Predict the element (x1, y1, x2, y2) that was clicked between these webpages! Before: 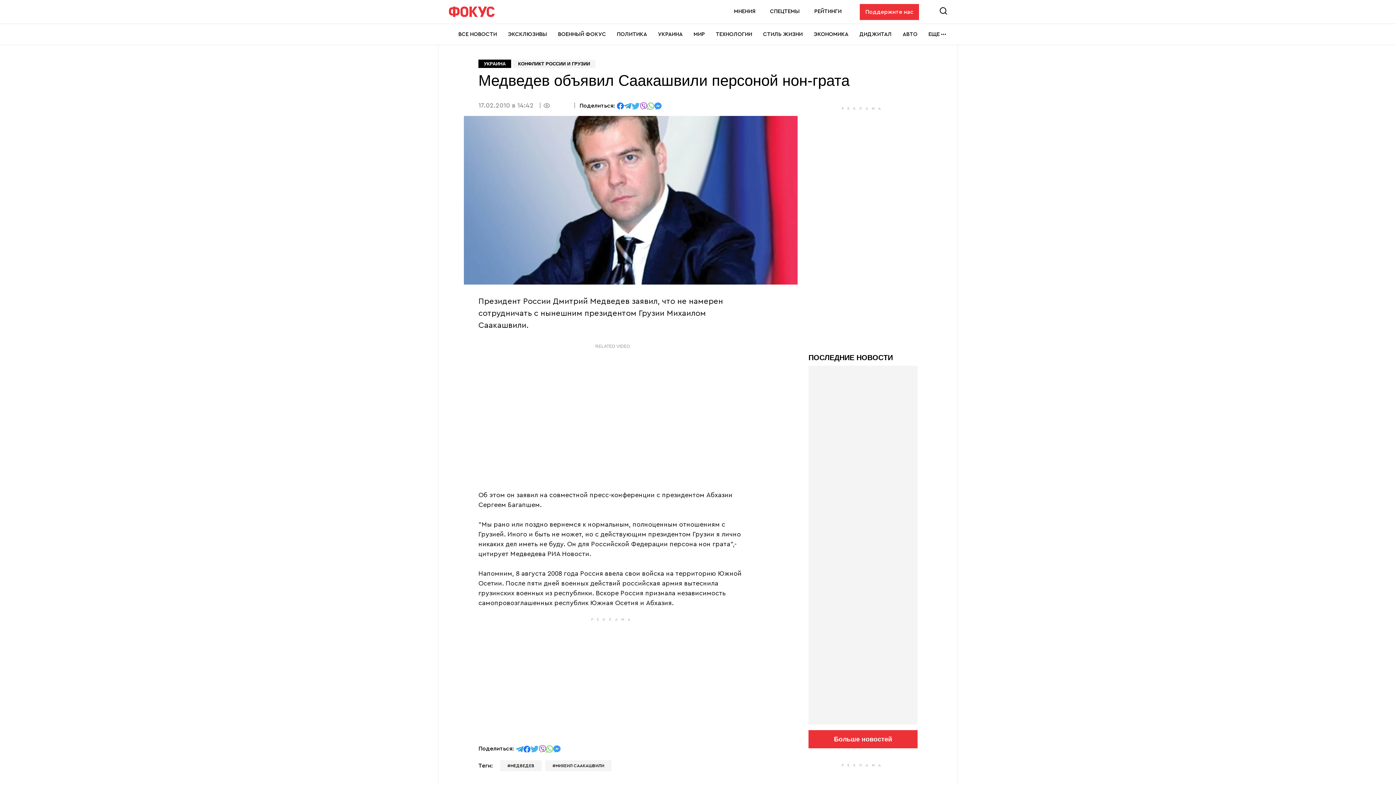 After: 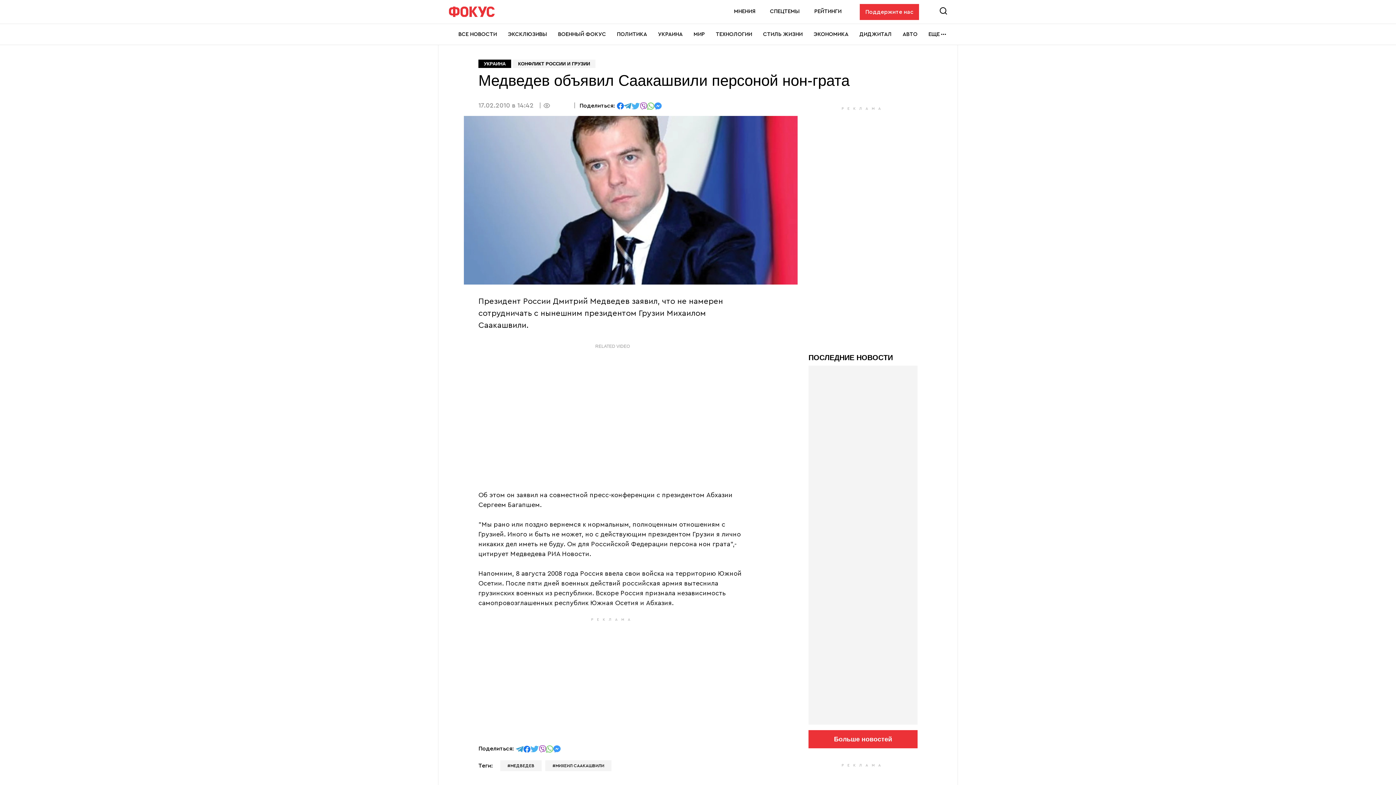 Action: label: твитнуть bbox: (530, 746, 538, 752)